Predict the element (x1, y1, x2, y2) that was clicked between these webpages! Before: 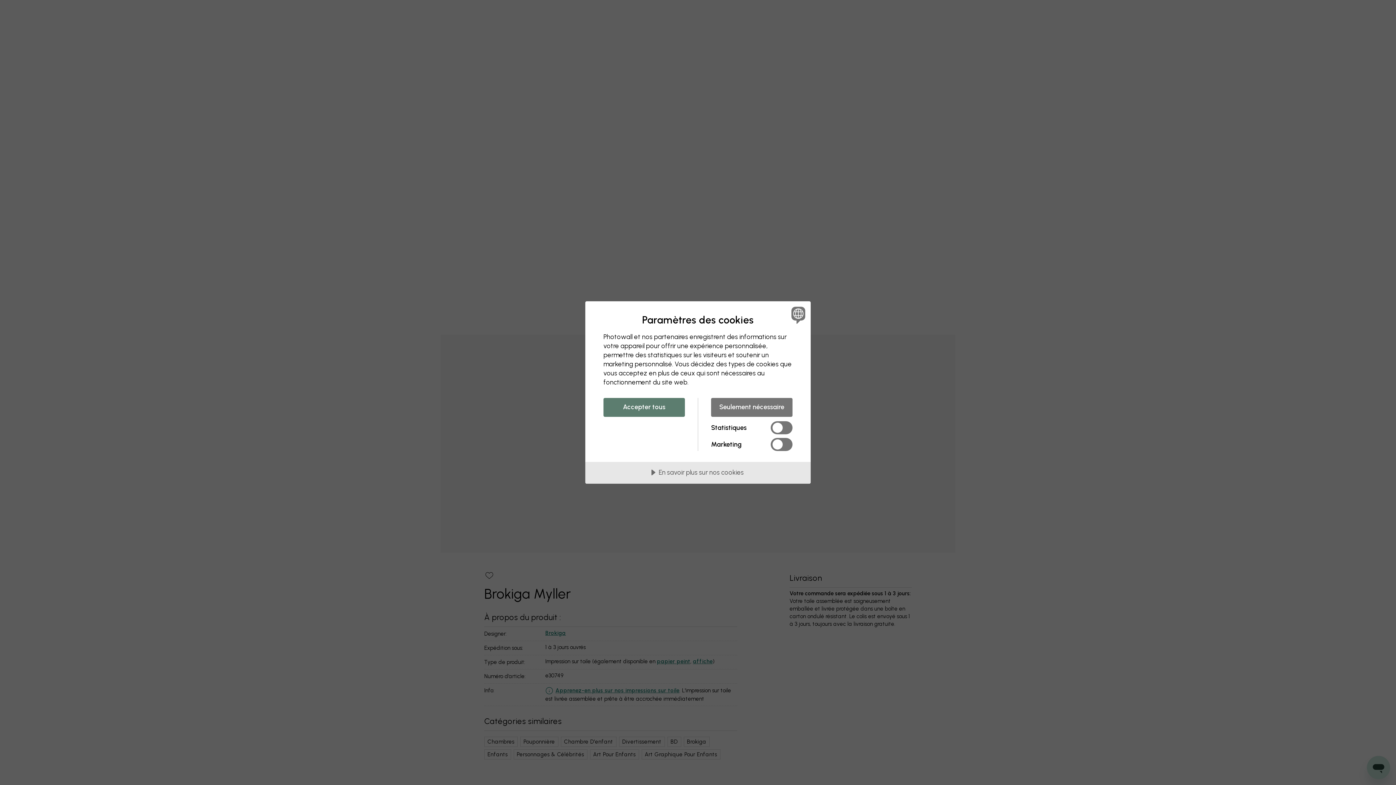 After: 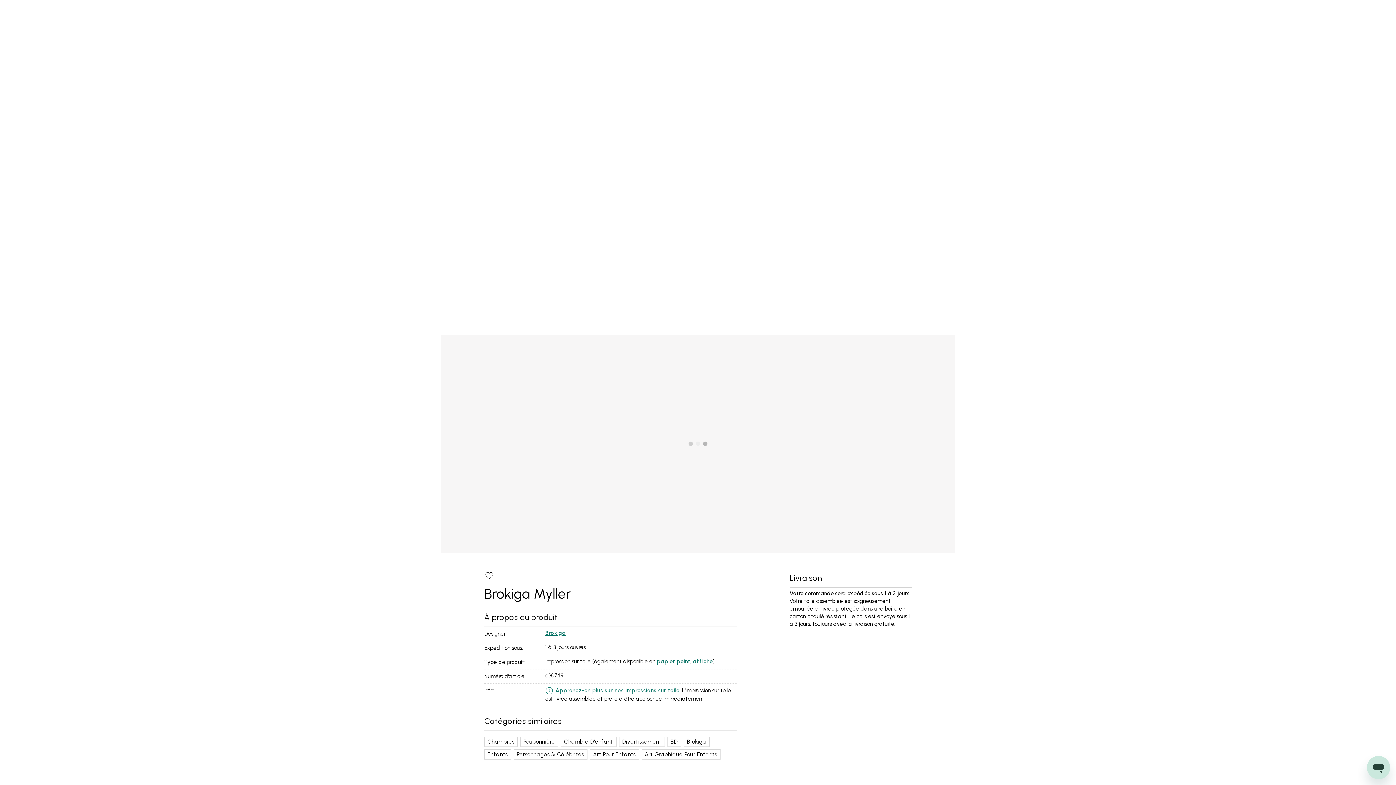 Action: bbox: (711, 398, 792, 417) label: Seulement nécessaire